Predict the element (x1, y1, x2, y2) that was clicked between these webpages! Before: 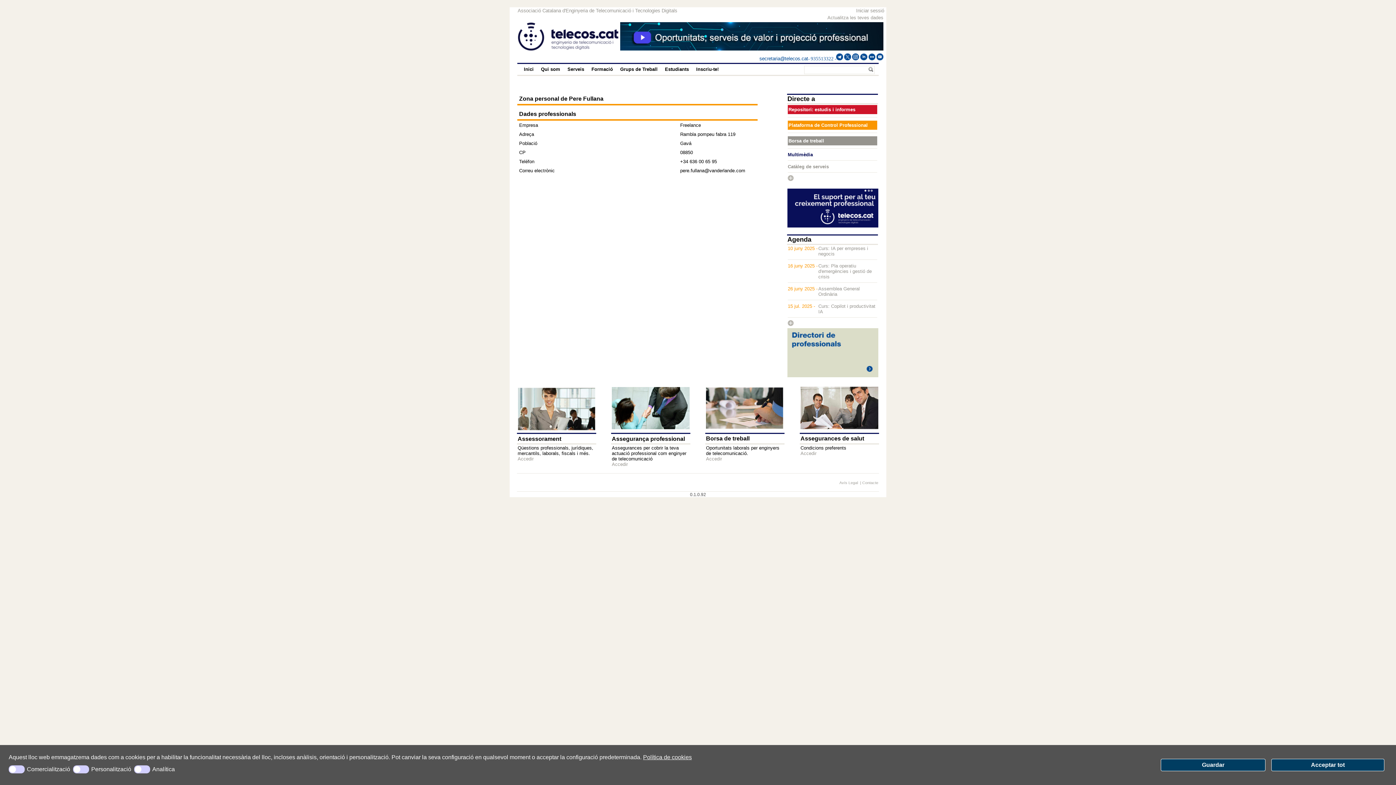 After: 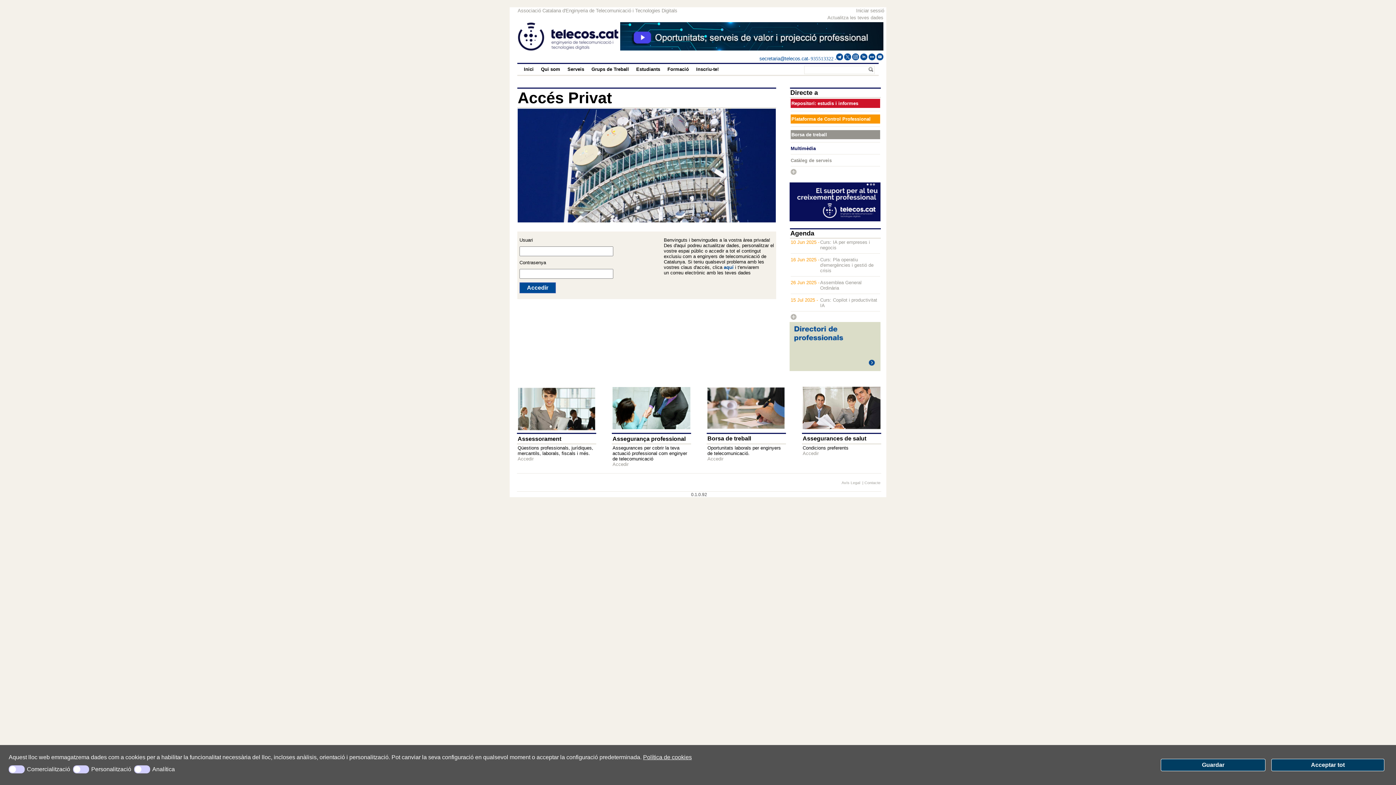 Action: bbox: (827, 14, 883, 20) label: Actualitza les teves dades